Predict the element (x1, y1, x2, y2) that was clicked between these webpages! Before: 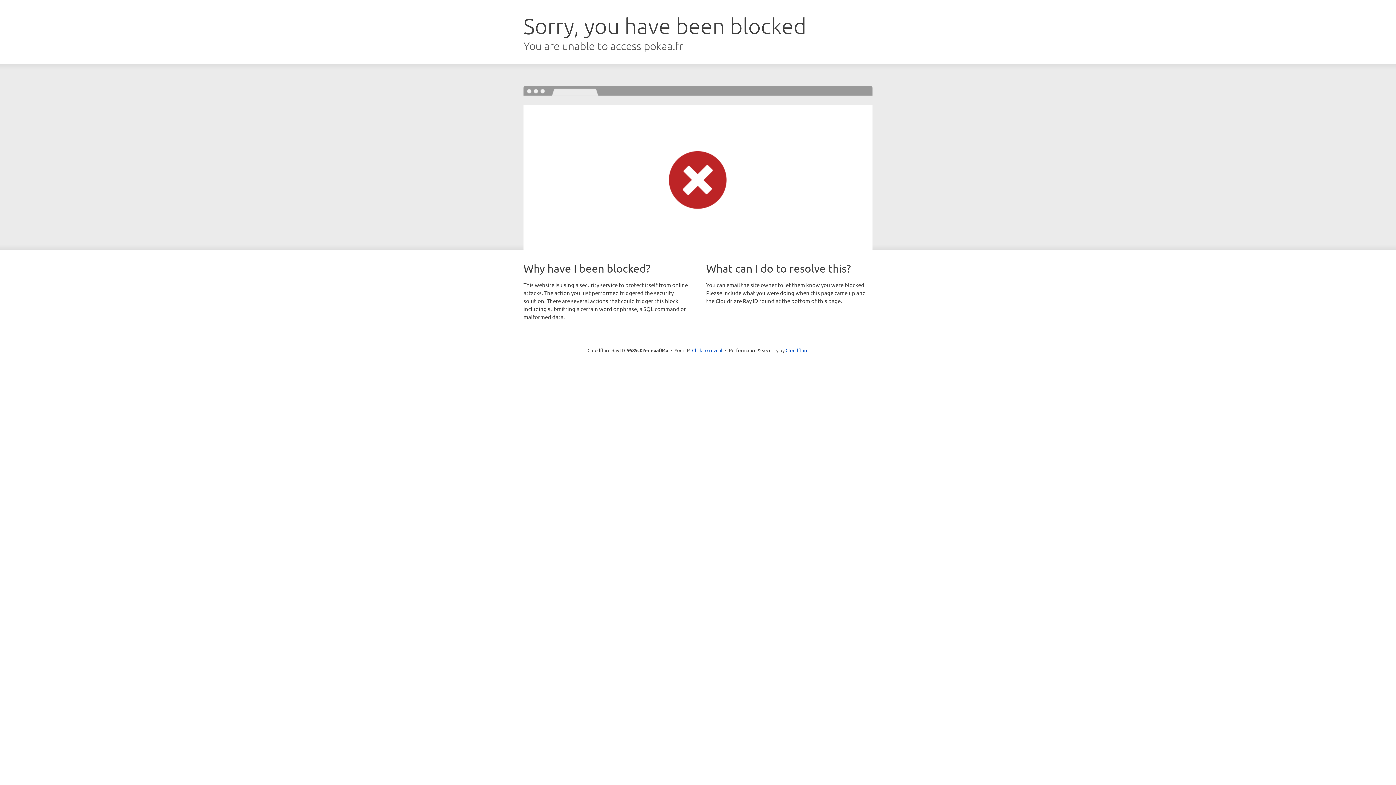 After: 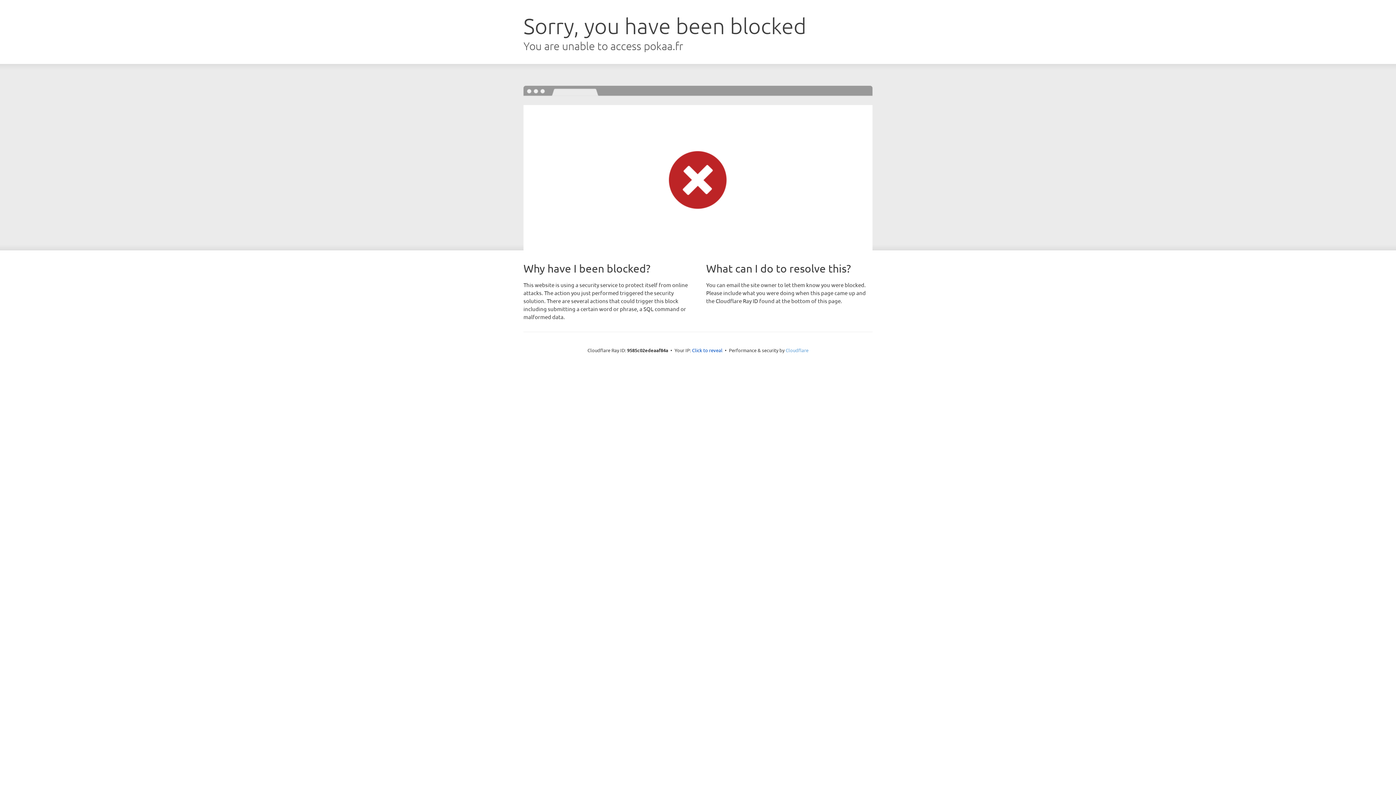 Action: bbox: (785, 347, 808, 353) label: Cloudflare